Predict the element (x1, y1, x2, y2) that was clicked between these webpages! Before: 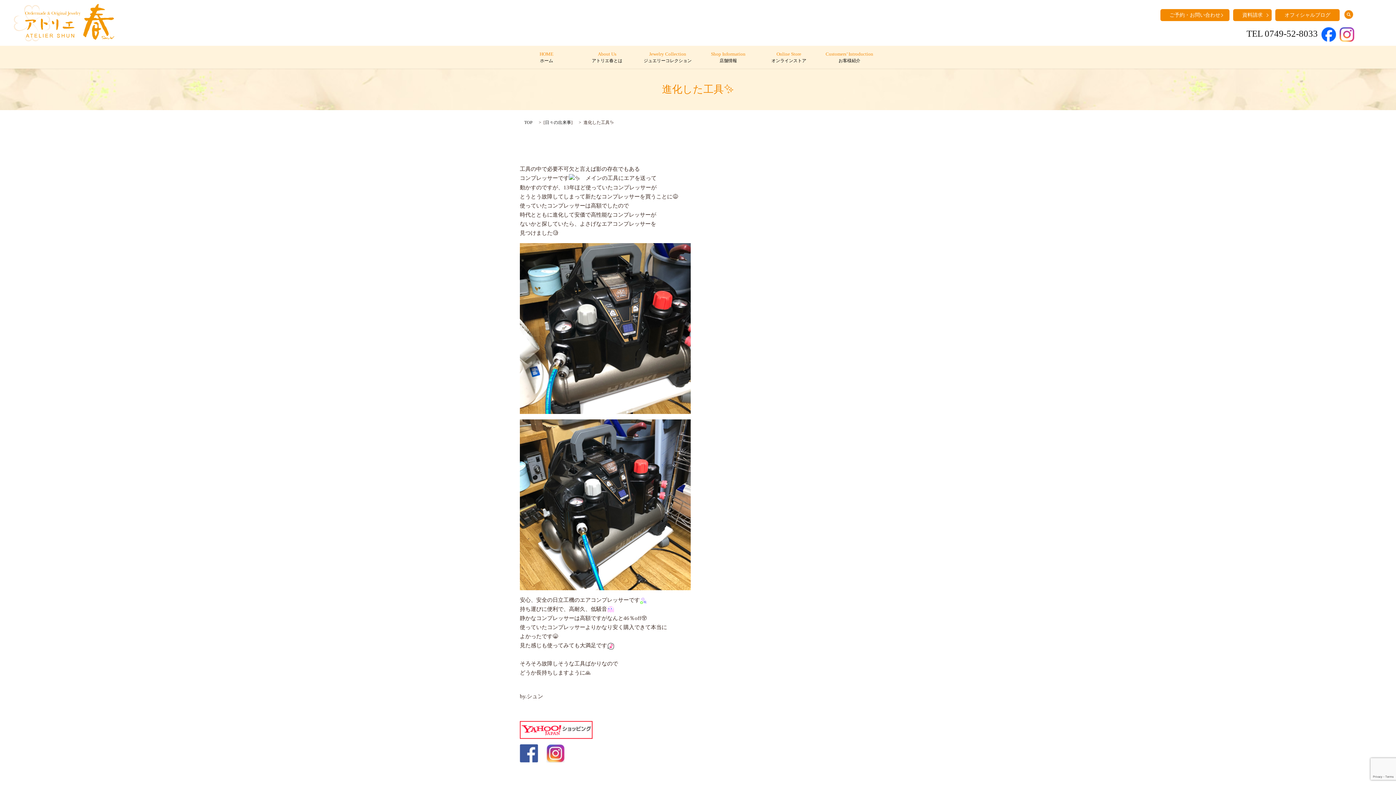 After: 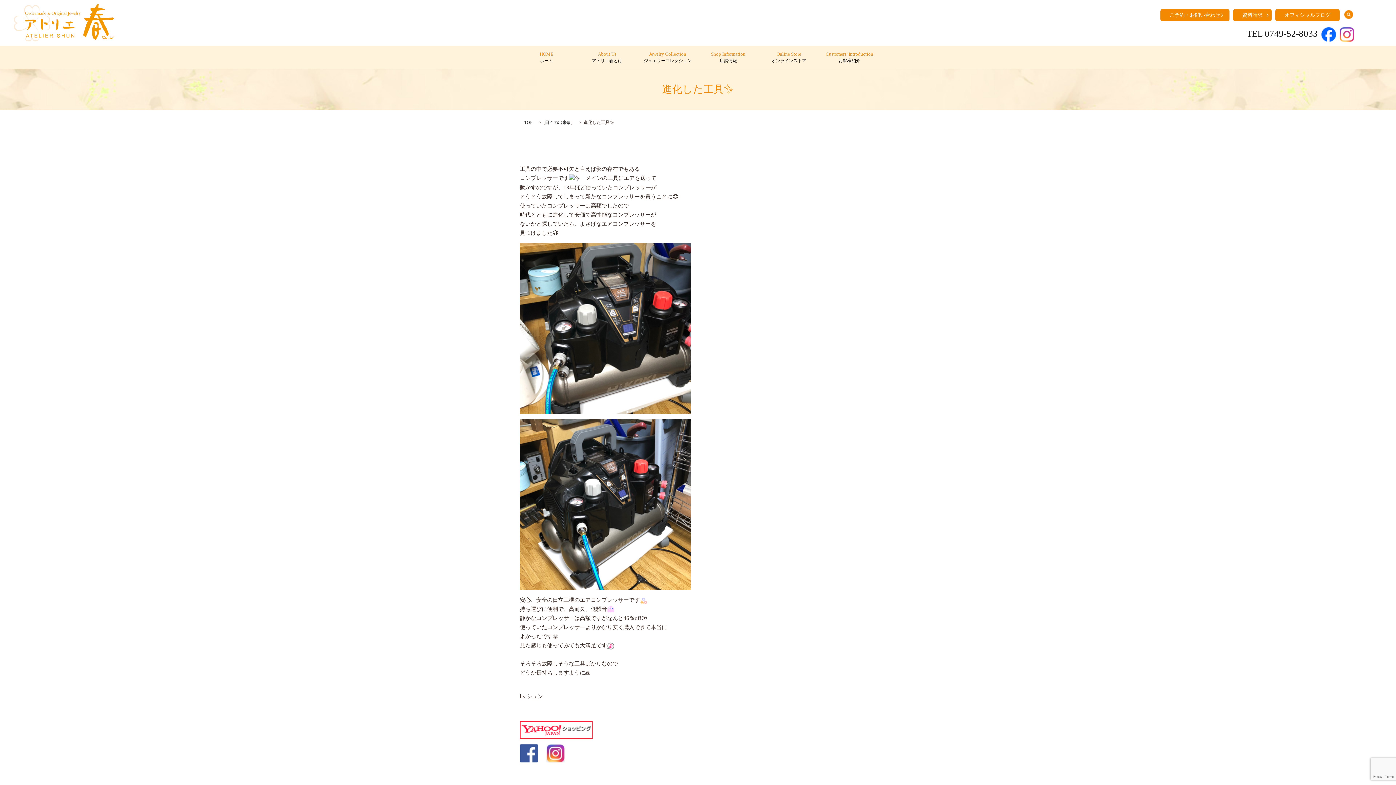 Action: bbox: (1339, 31, 1354, 36)